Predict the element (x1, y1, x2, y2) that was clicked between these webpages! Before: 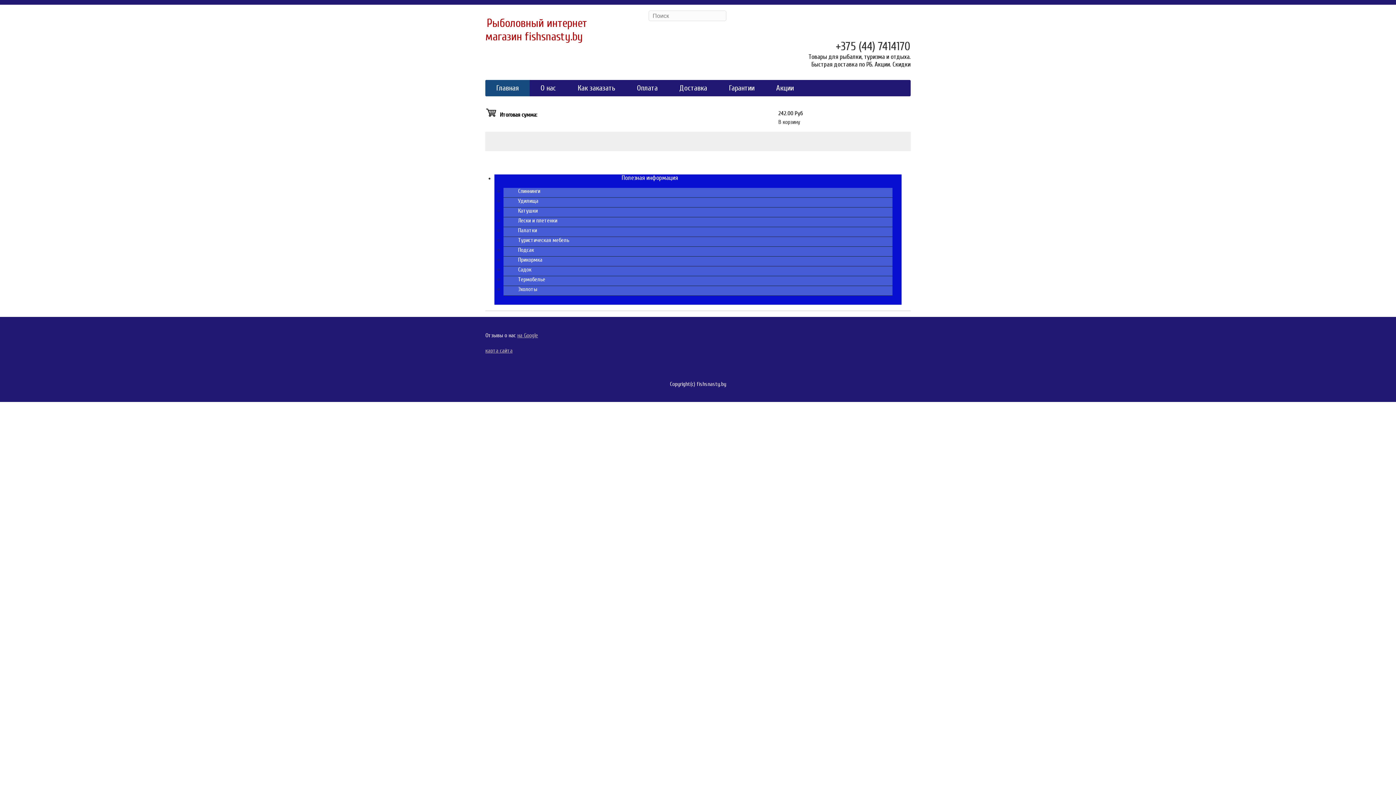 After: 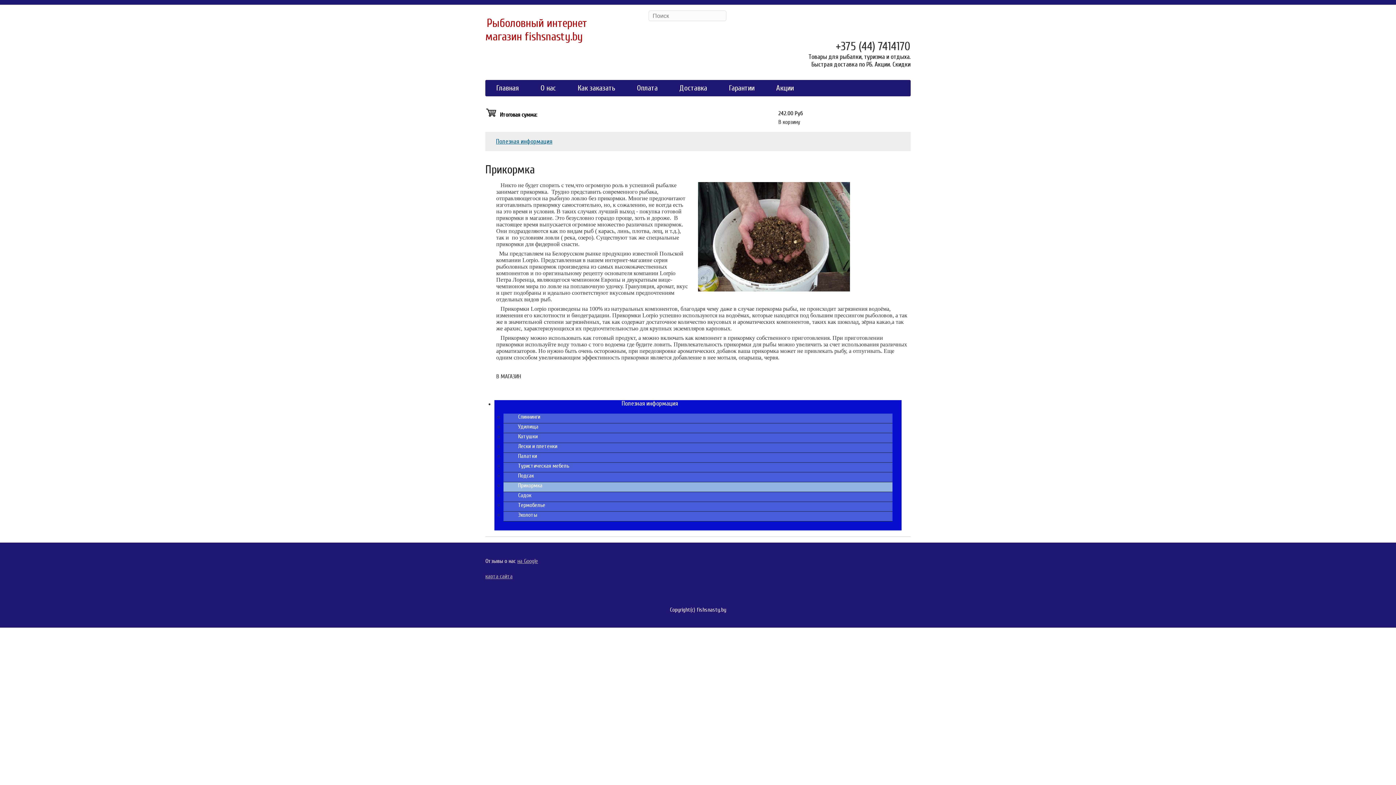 Action: label: Прикормка bbox: (503, 253, 548, 266)